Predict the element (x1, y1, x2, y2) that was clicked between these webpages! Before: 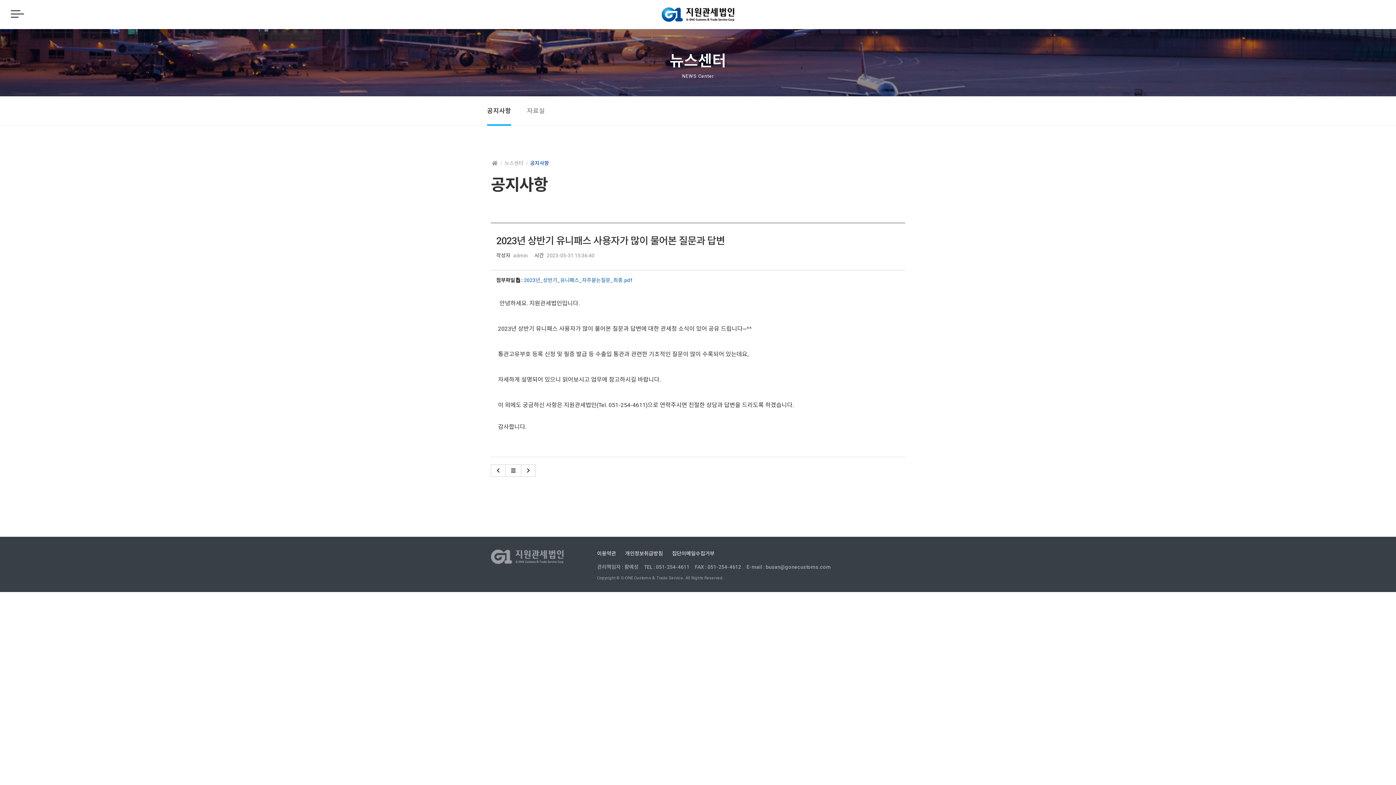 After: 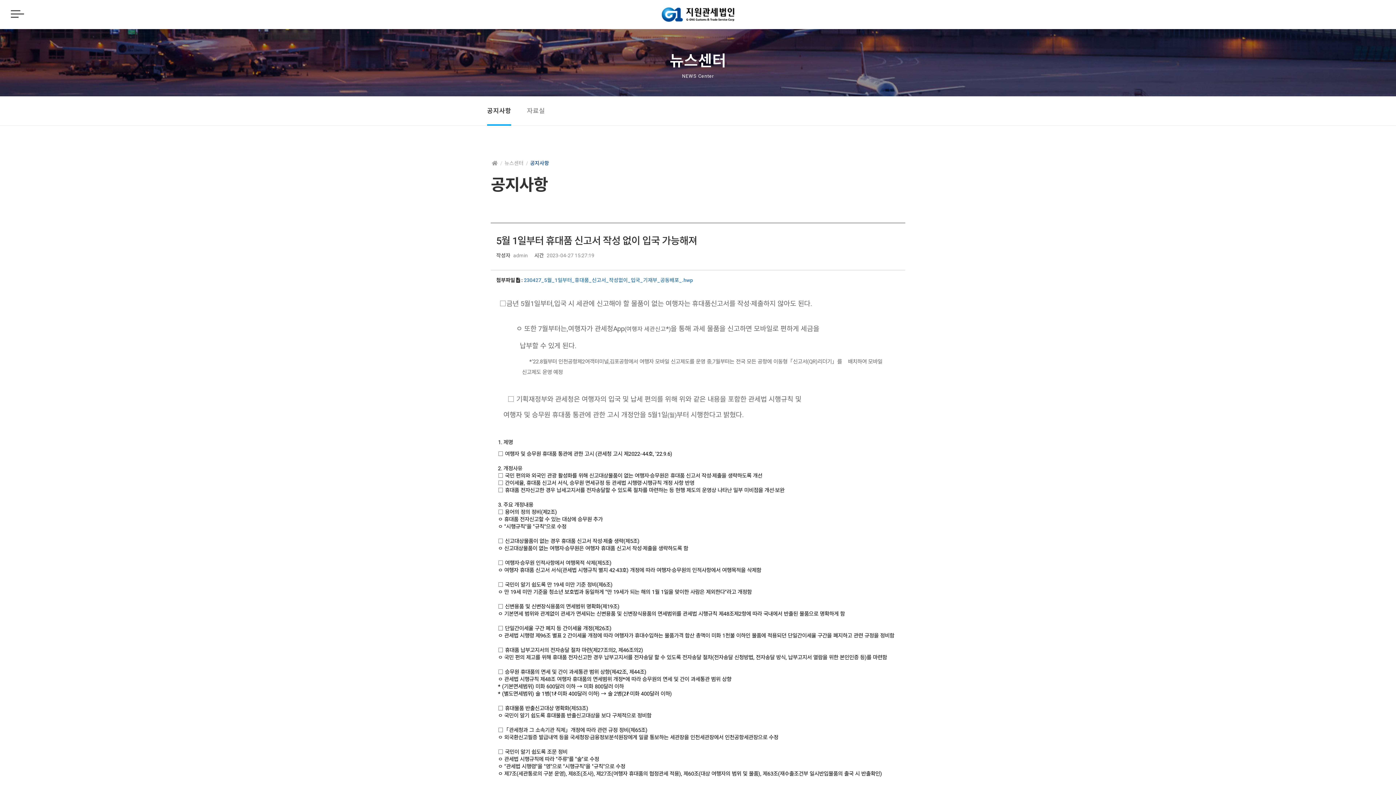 Action: bbox: (490, 464, 505, 477)